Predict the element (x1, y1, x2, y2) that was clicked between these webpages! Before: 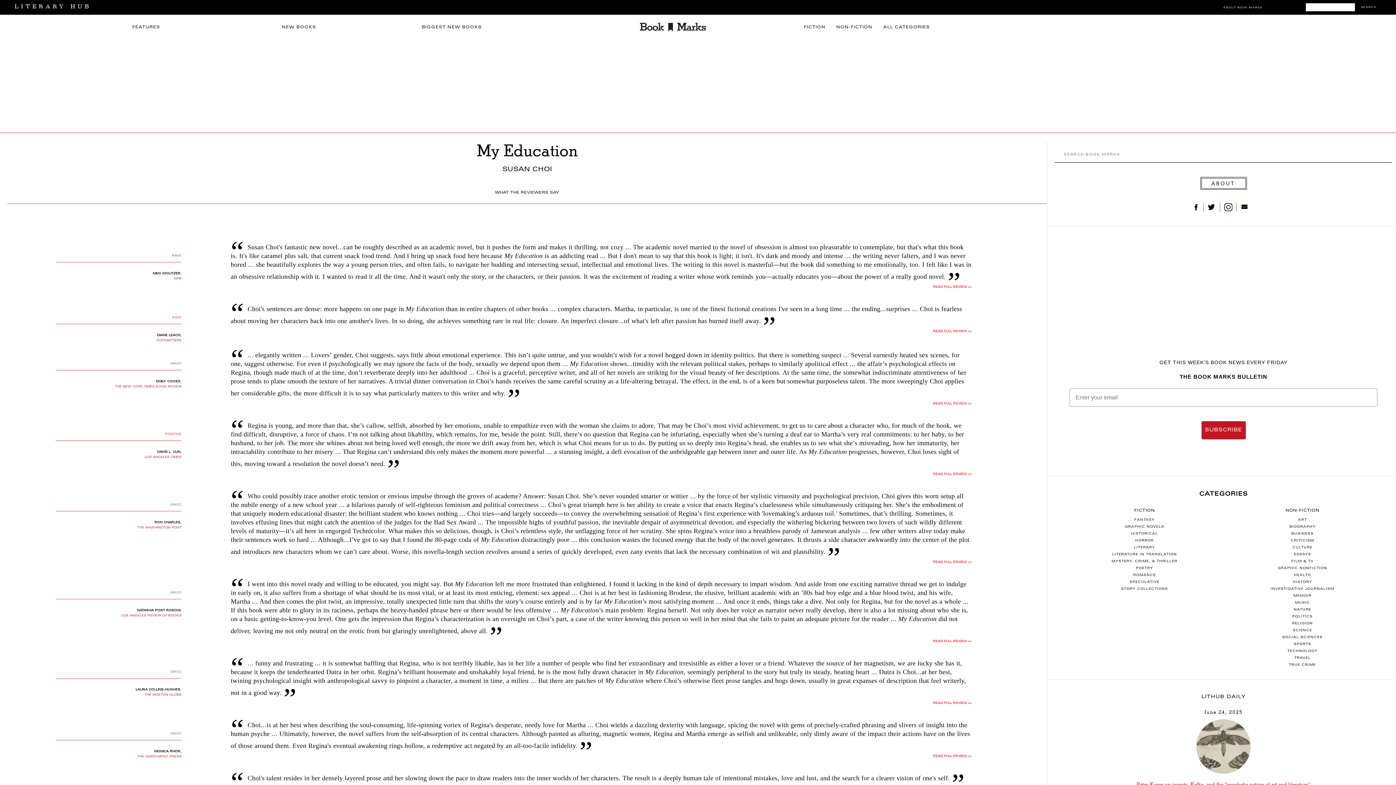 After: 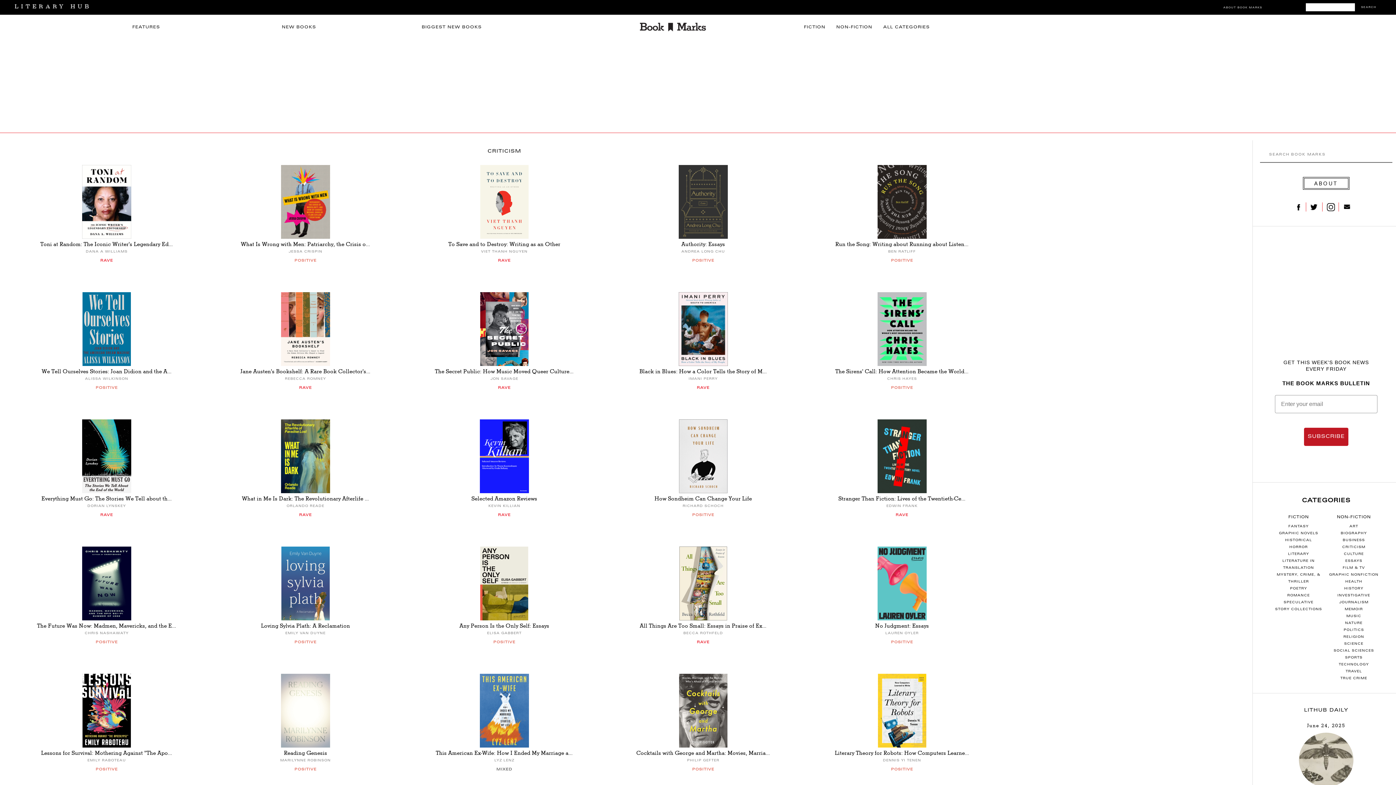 Action: label: CRITICISM bbox: (1291, 539, 1314, 542)